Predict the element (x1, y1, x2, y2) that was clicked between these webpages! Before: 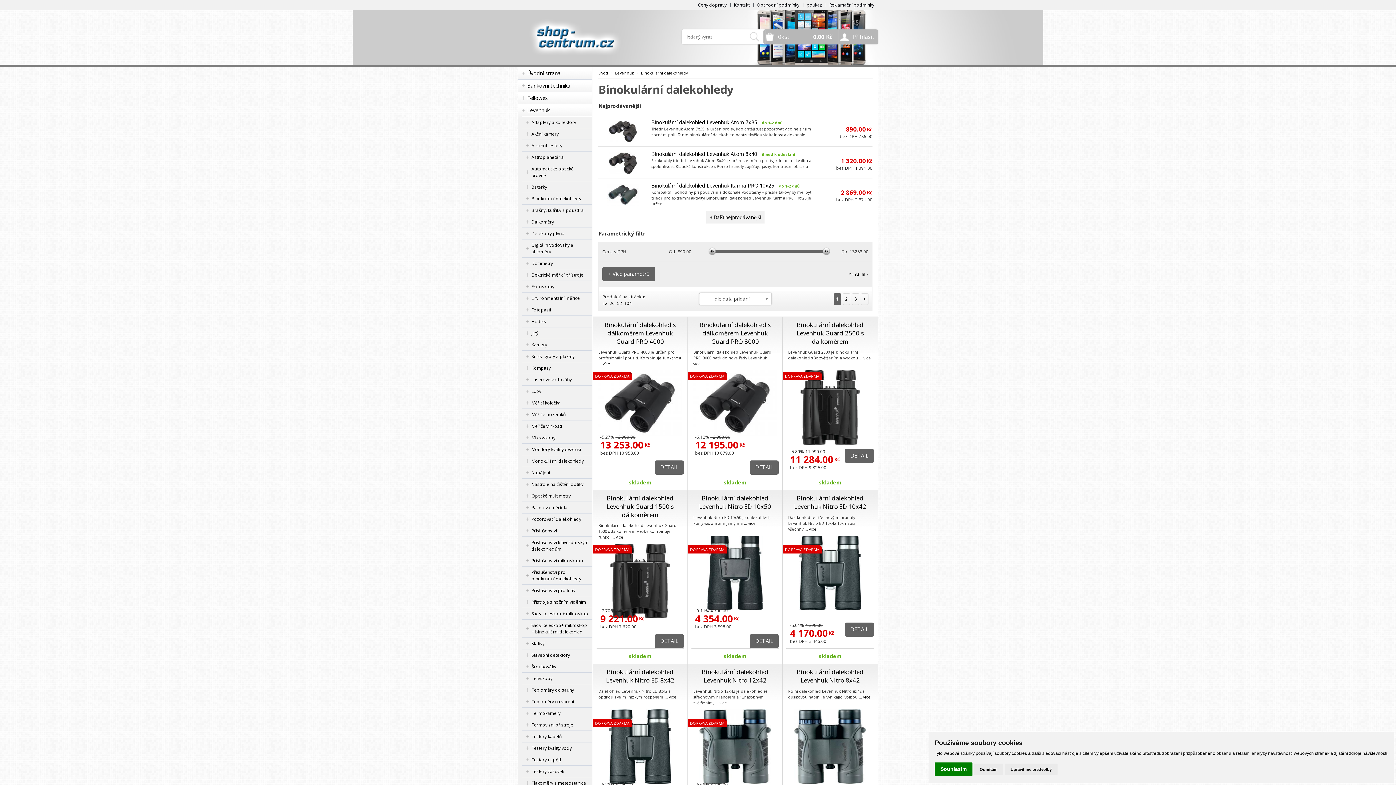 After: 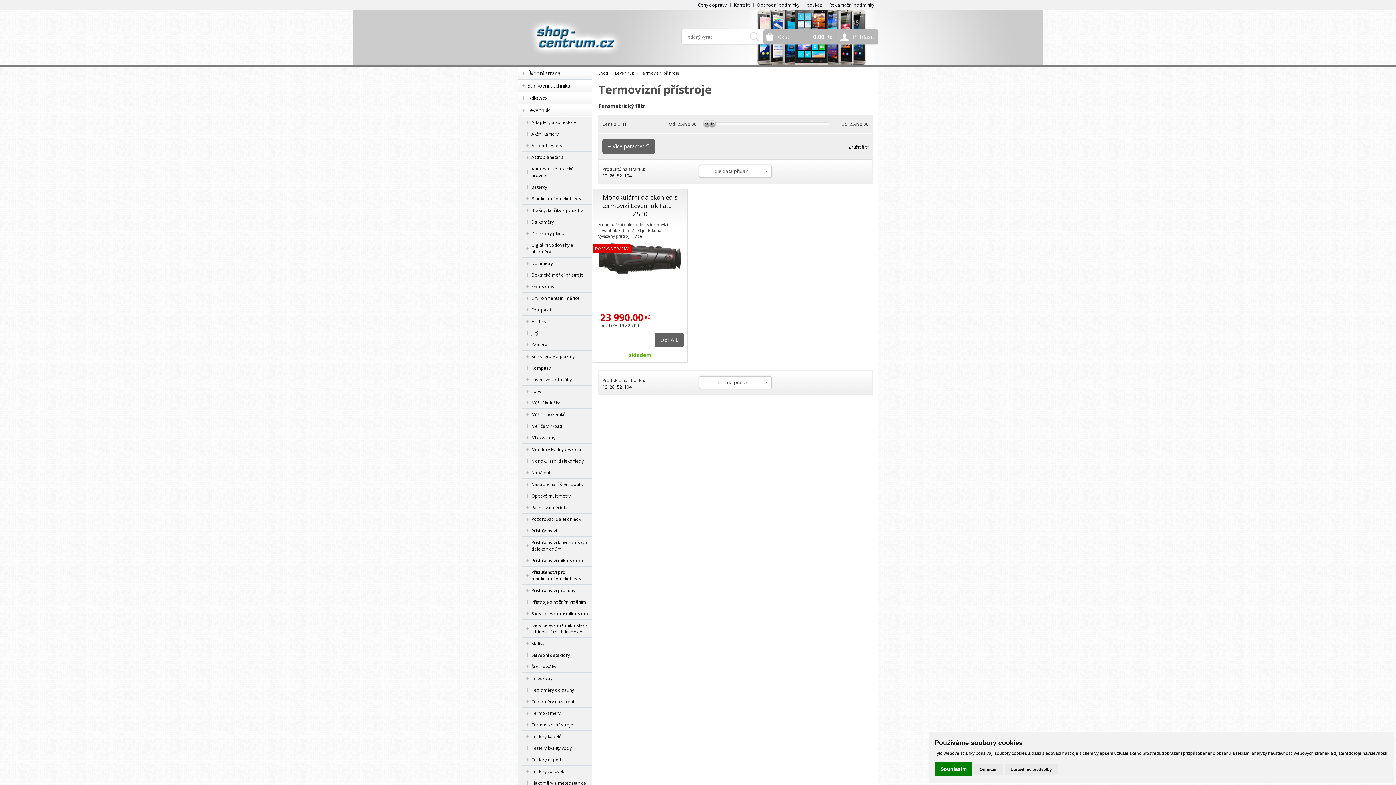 Action: bbox: (522, 719, 592, 730) label: Termovizní přístroje